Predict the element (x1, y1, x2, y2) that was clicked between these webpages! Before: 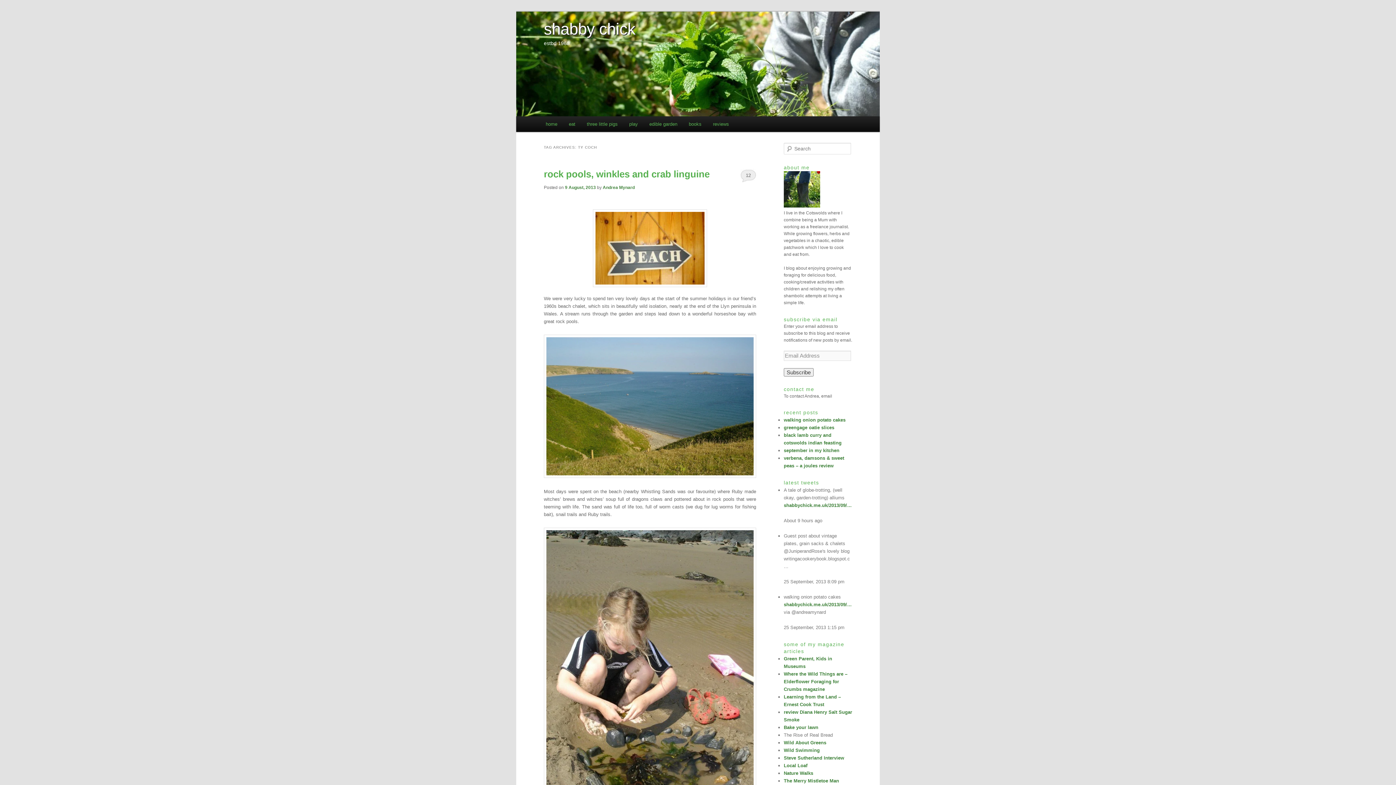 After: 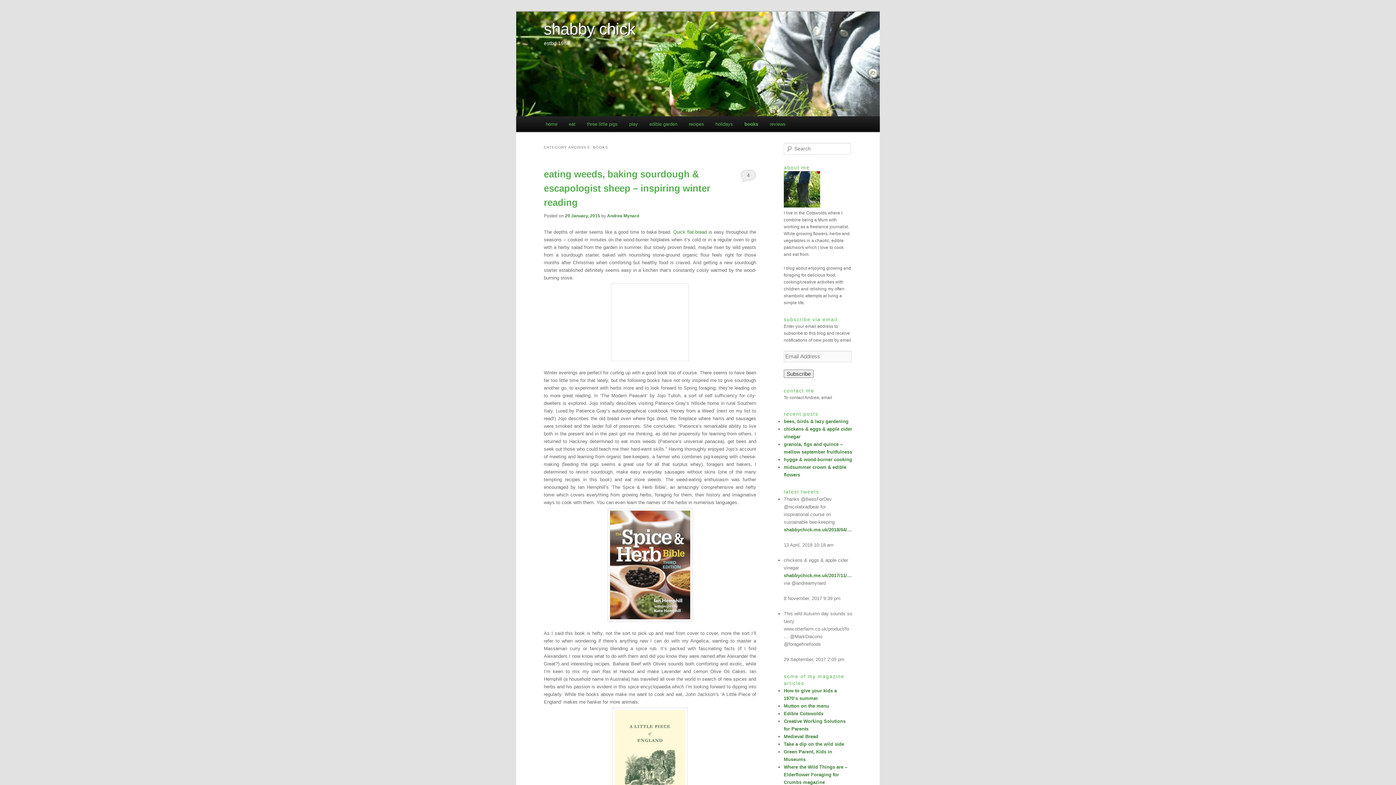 Action: label: books bbox: (683, 116, 707, 132)